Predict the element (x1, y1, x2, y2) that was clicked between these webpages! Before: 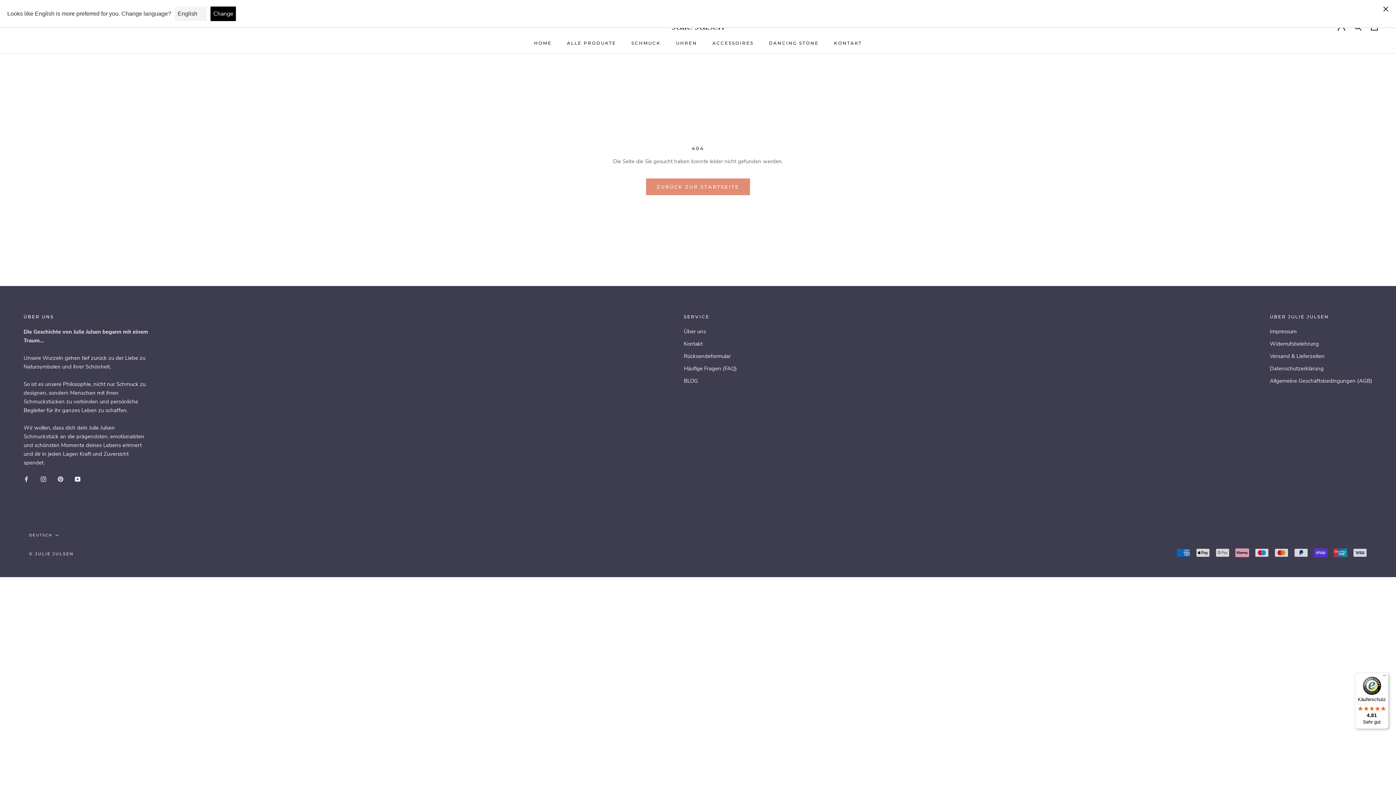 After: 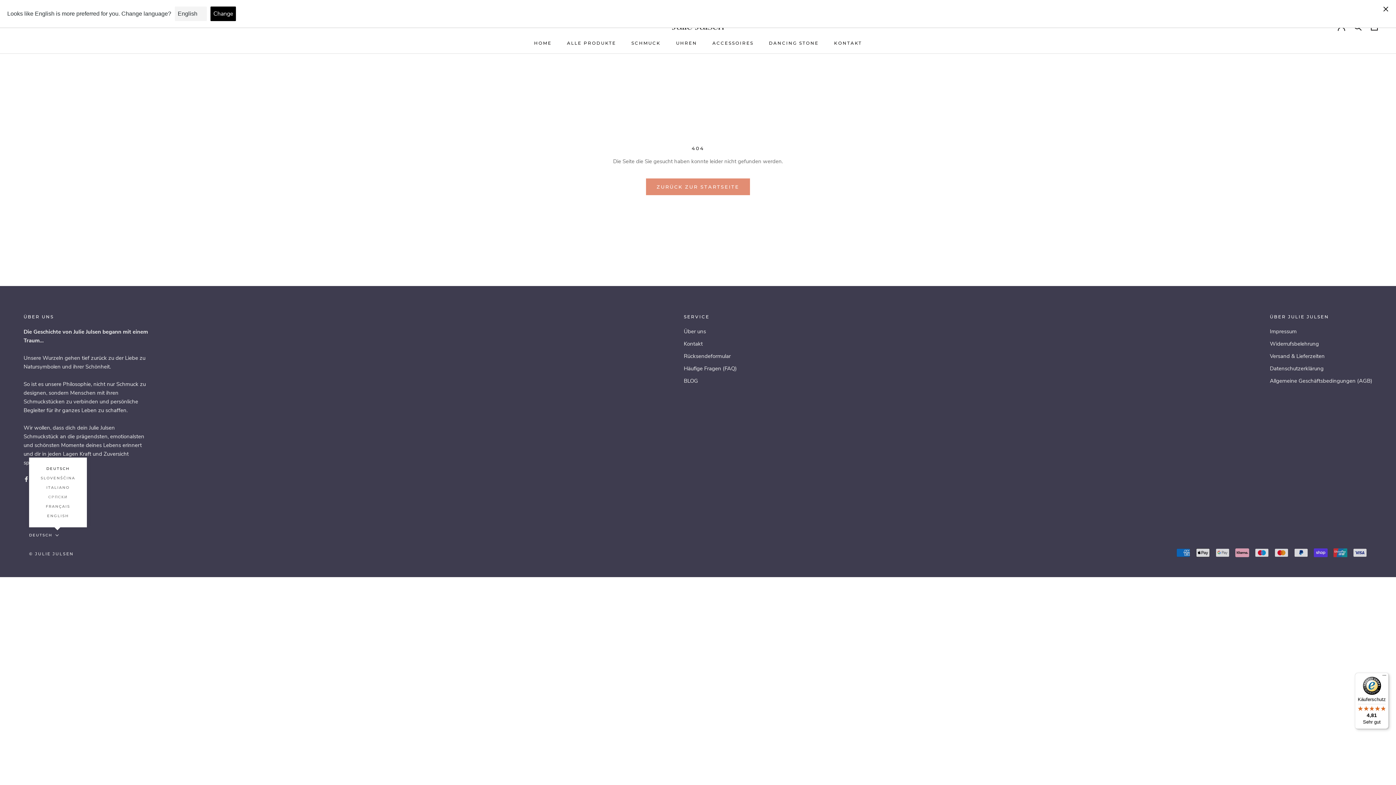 Action: label: DEUTSCH bbox: (29, 532, 58, 539)